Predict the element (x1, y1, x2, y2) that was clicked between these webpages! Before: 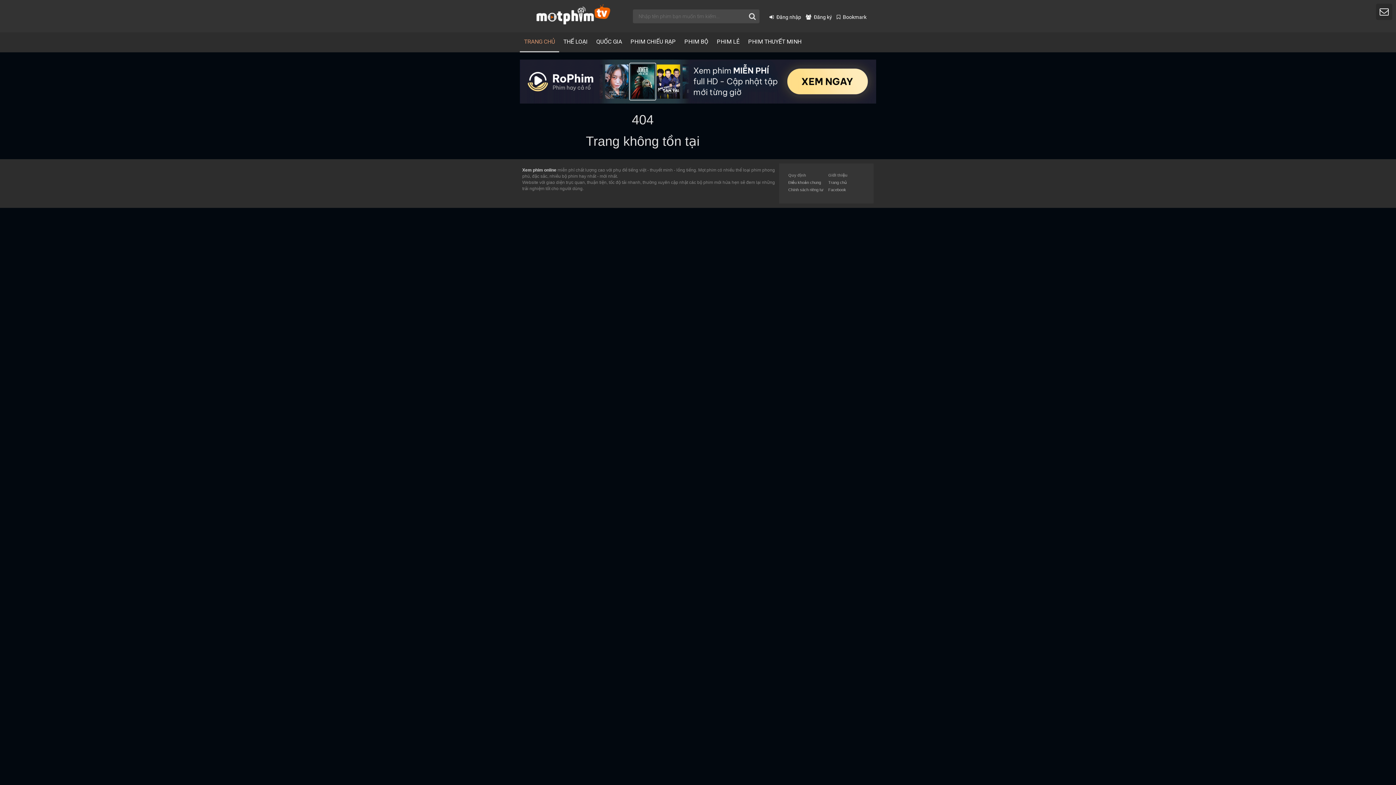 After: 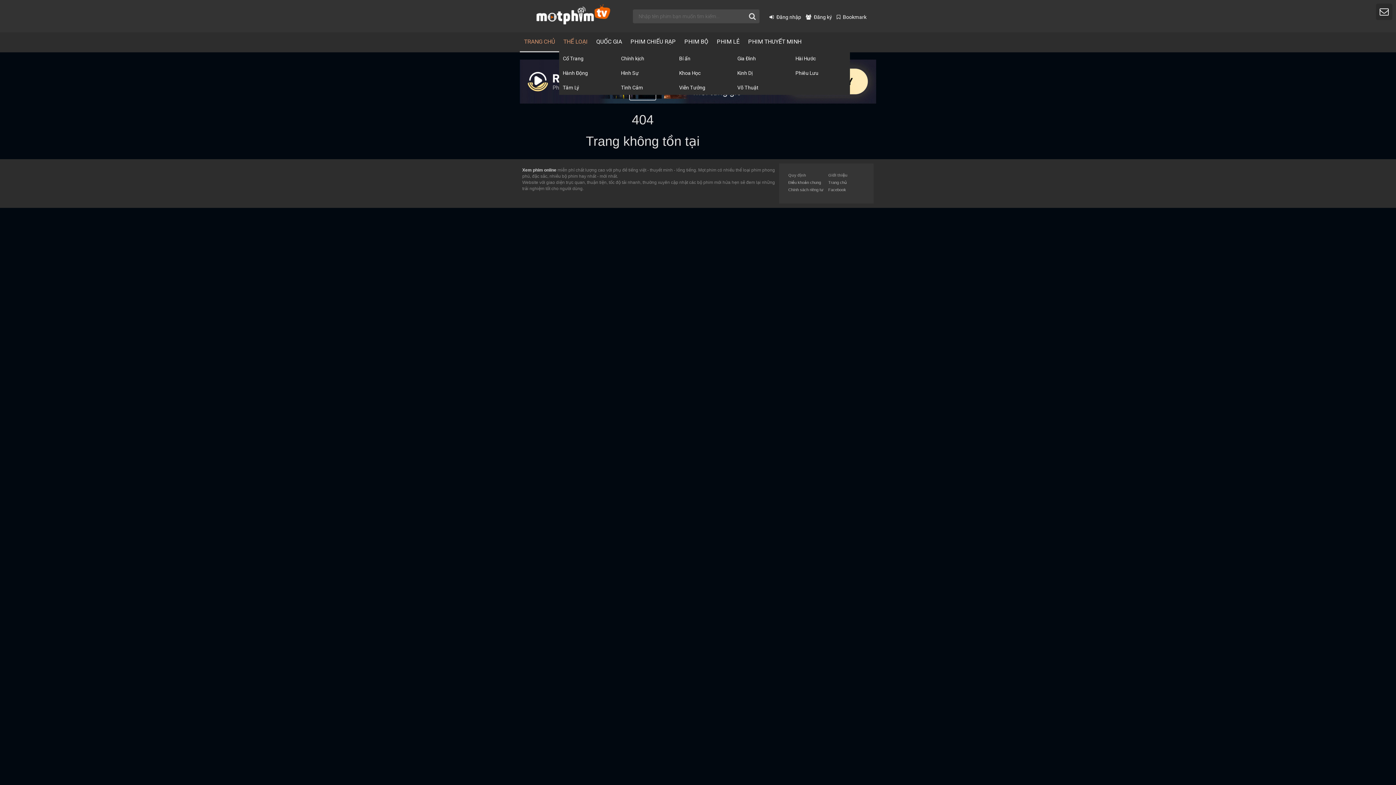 Action: bbox: (559, 32, 592, 51) label: THỂ LOẠI